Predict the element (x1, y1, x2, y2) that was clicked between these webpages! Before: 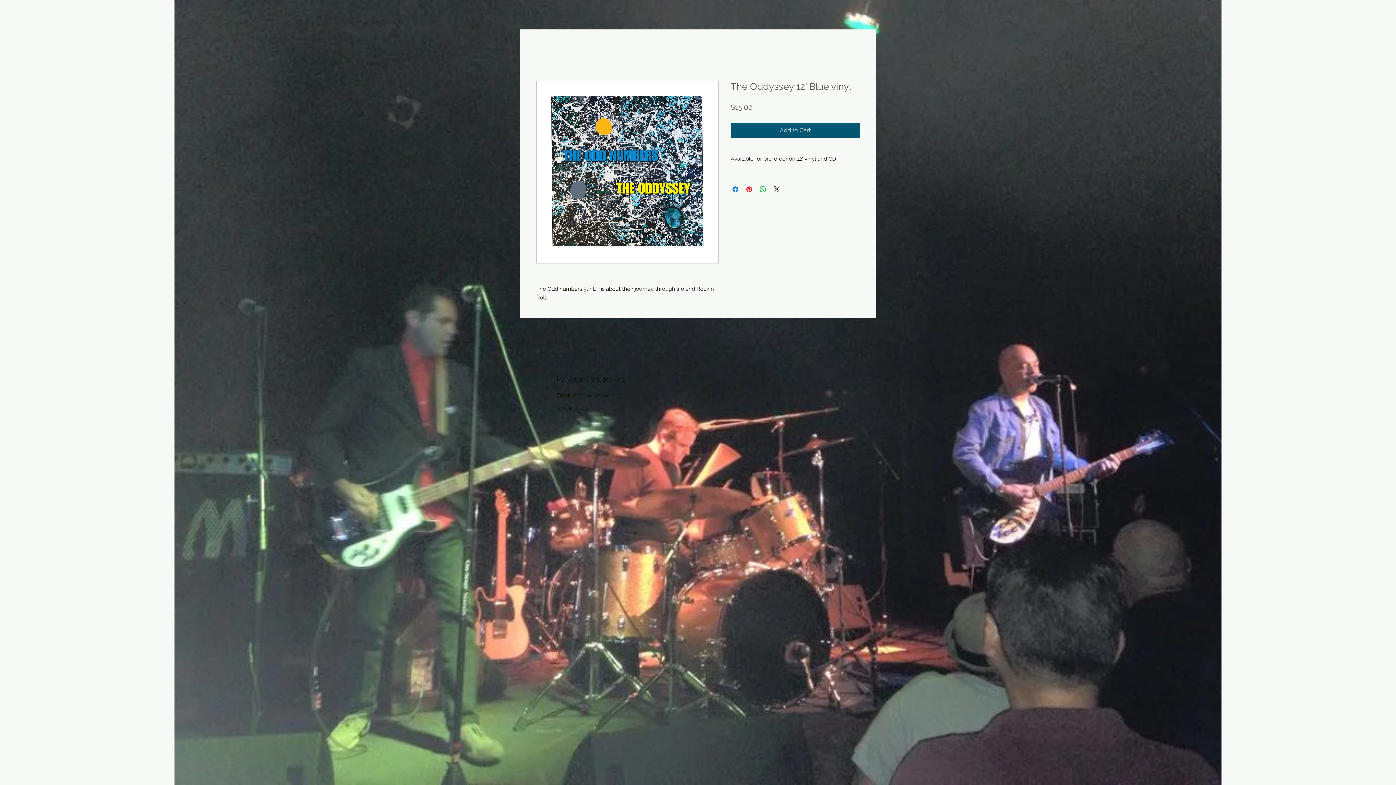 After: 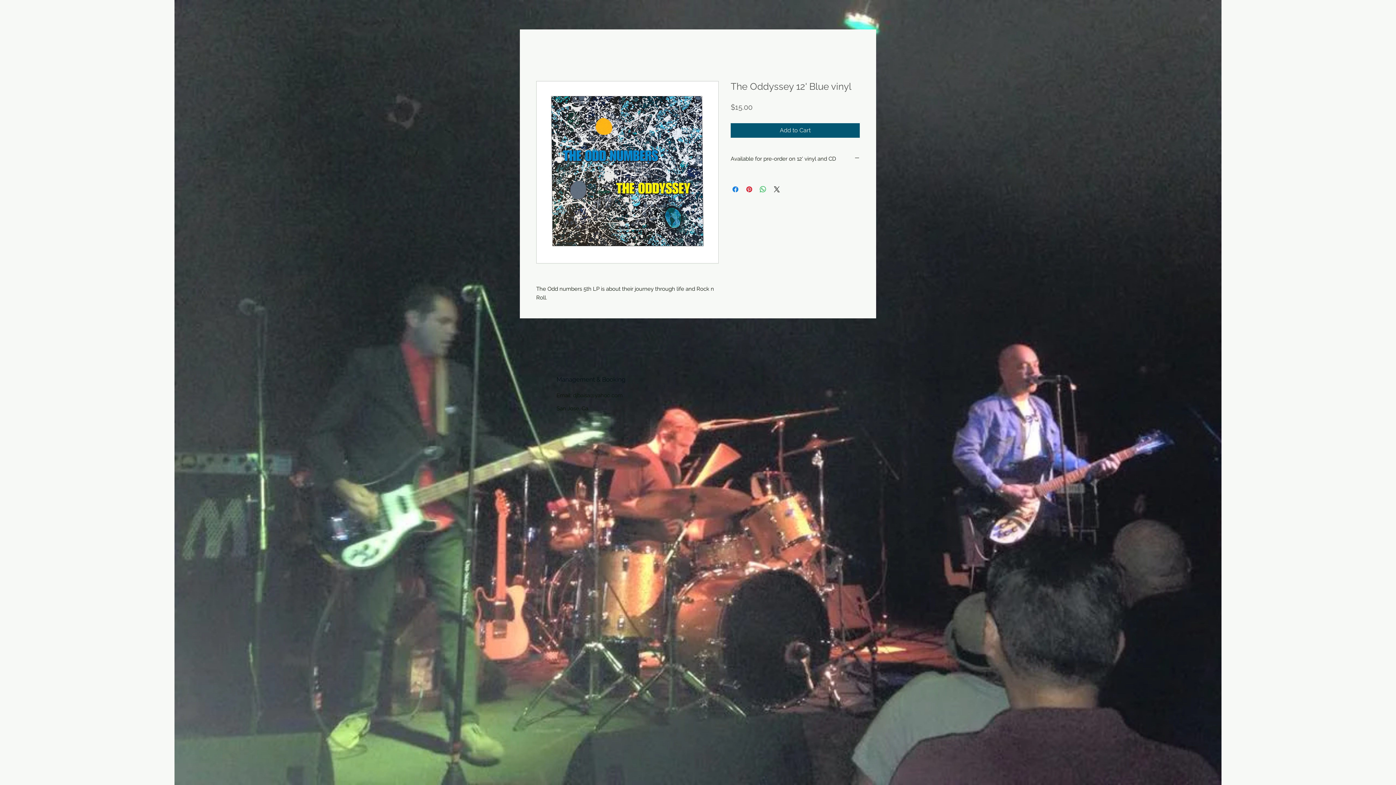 Action: bbox: (536, 81, 718, 263)